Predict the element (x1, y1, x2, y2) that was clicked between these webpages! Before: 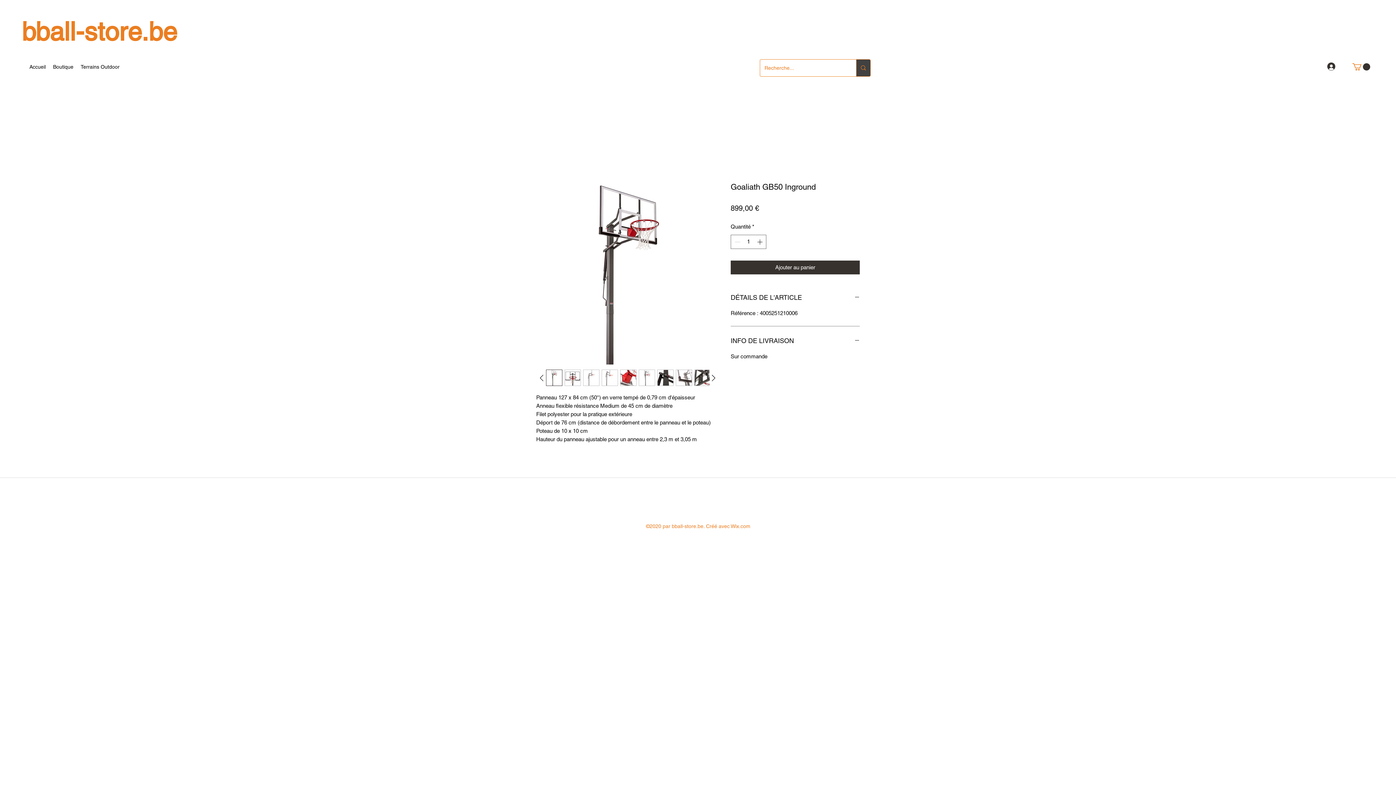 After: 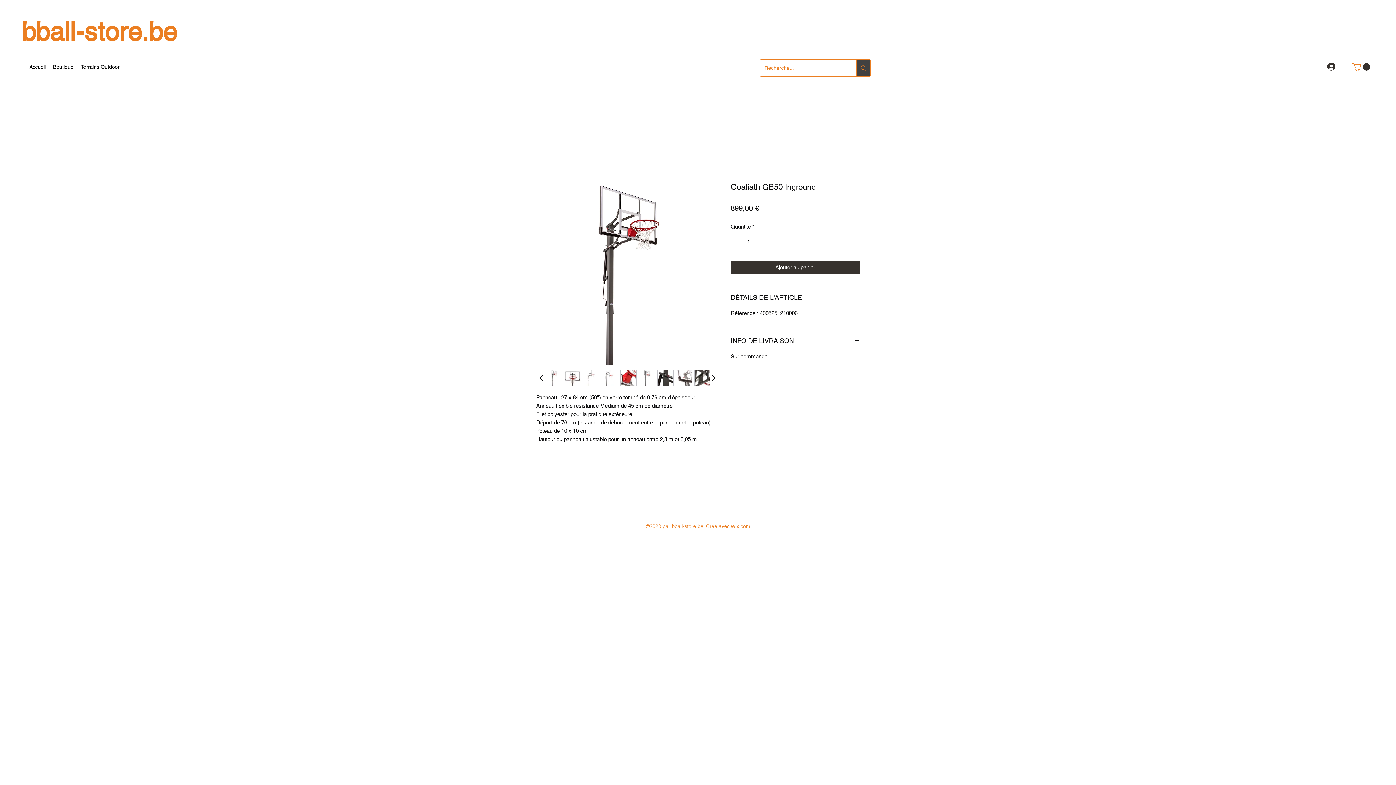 Action: bbox: (583, 369, 599, 386)